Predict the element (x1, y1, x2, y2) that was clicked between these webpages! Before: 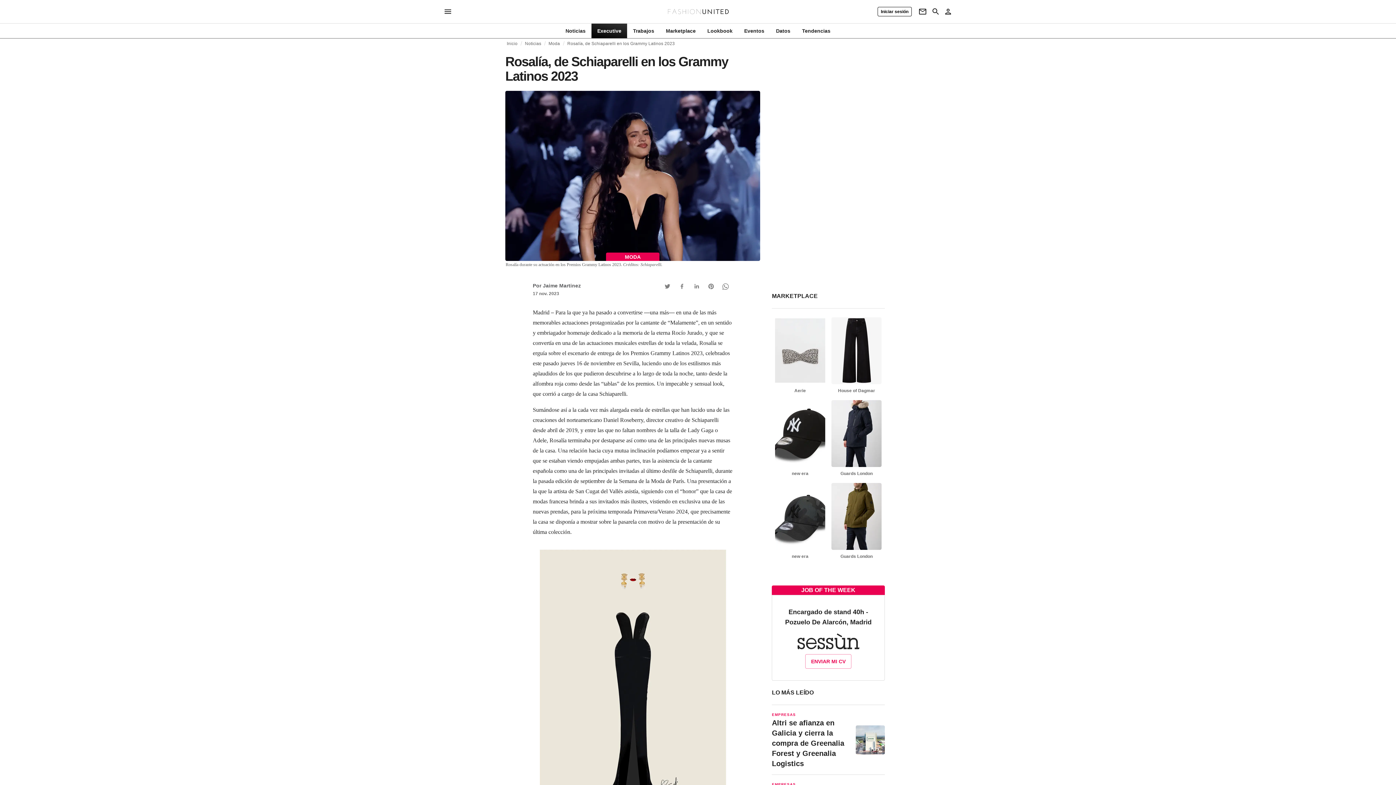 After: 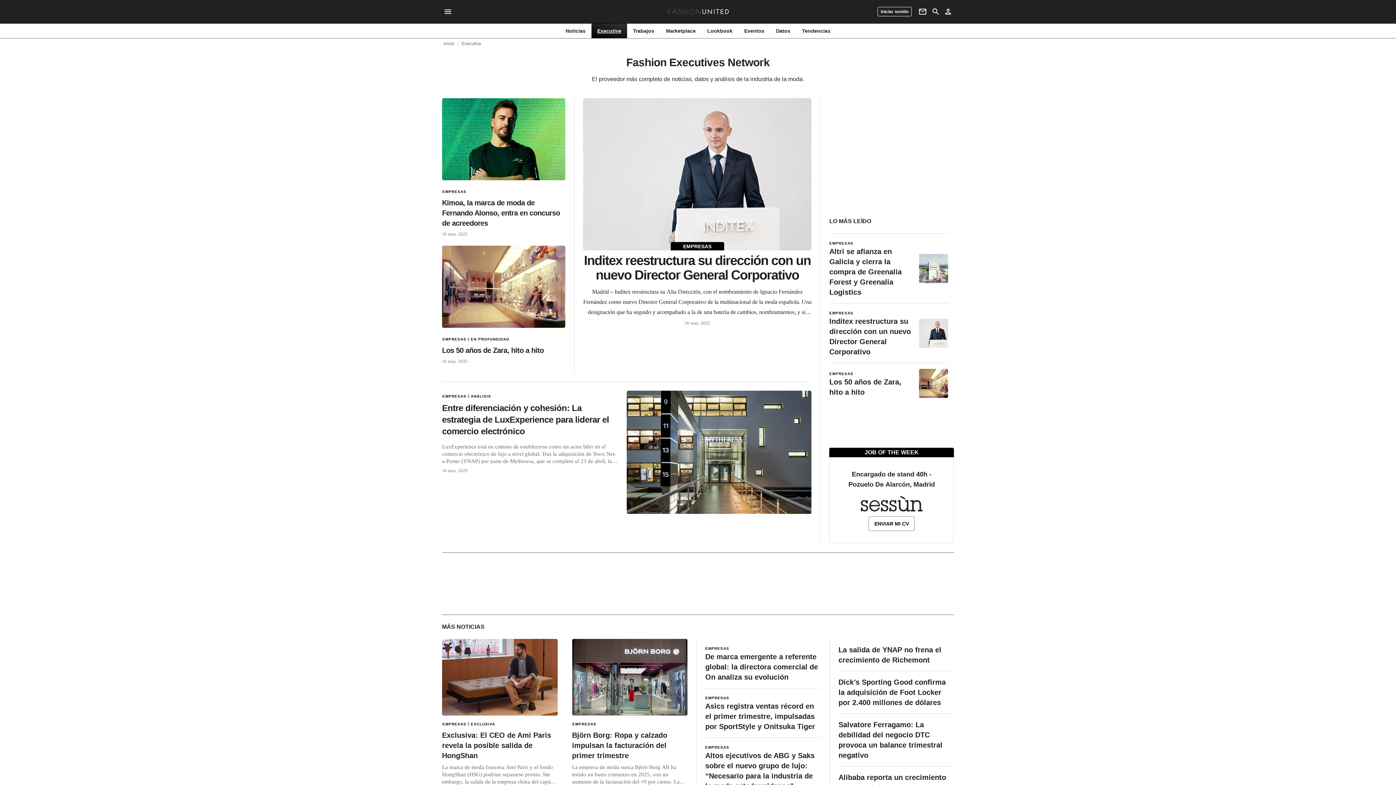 Action: bbox: (591, 27, 627, 34) label: Executive